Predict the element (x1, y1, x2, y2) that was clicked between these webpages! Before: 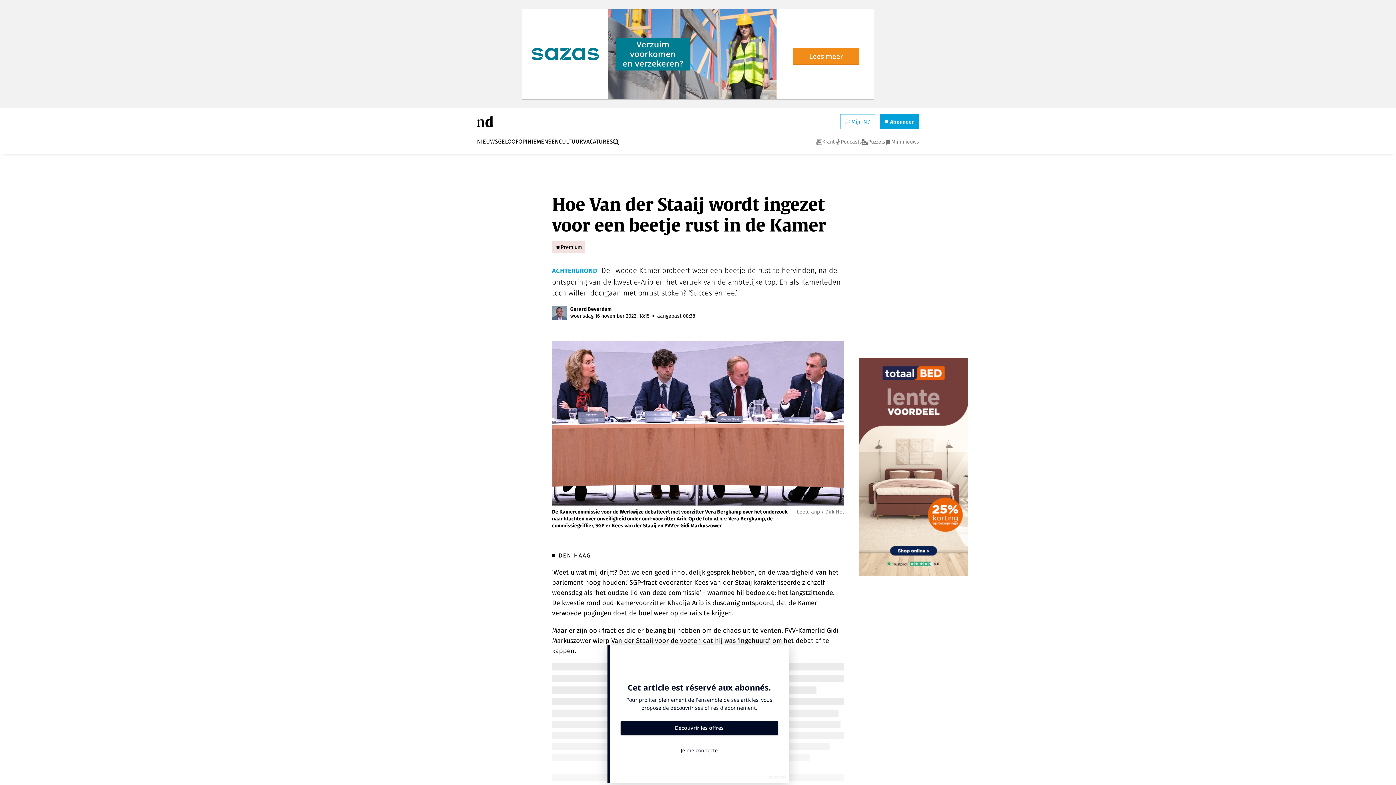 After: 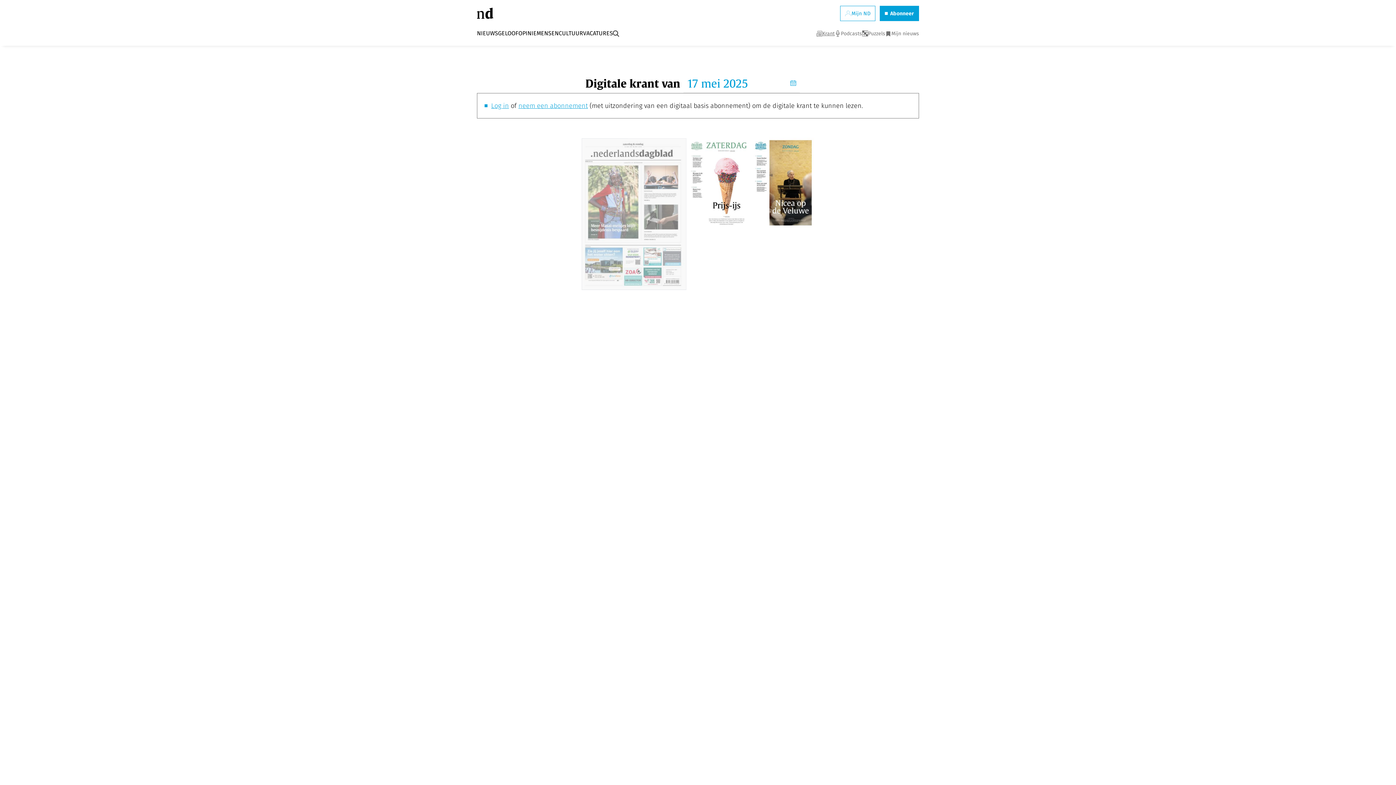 Action: label: Krant bbox: (816, 138, 834, 145)